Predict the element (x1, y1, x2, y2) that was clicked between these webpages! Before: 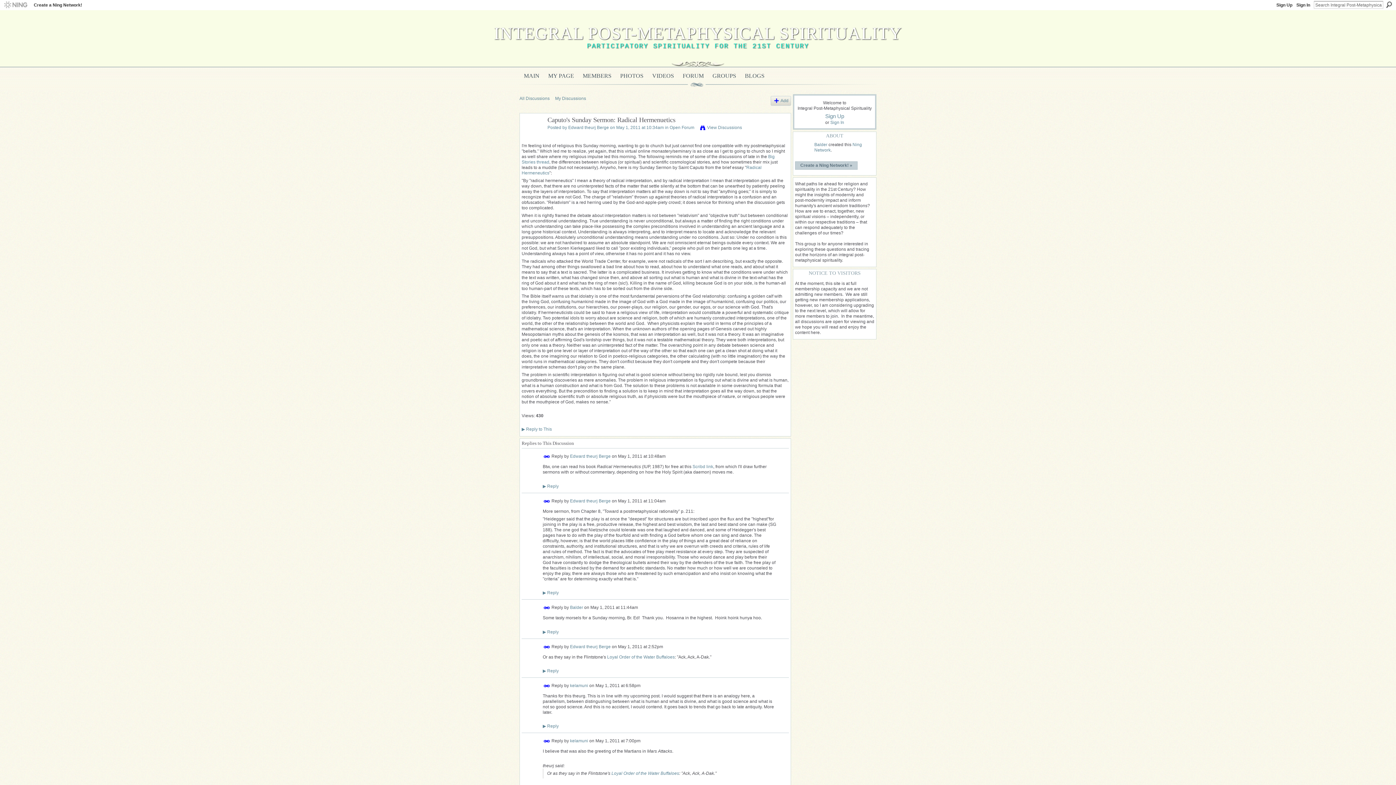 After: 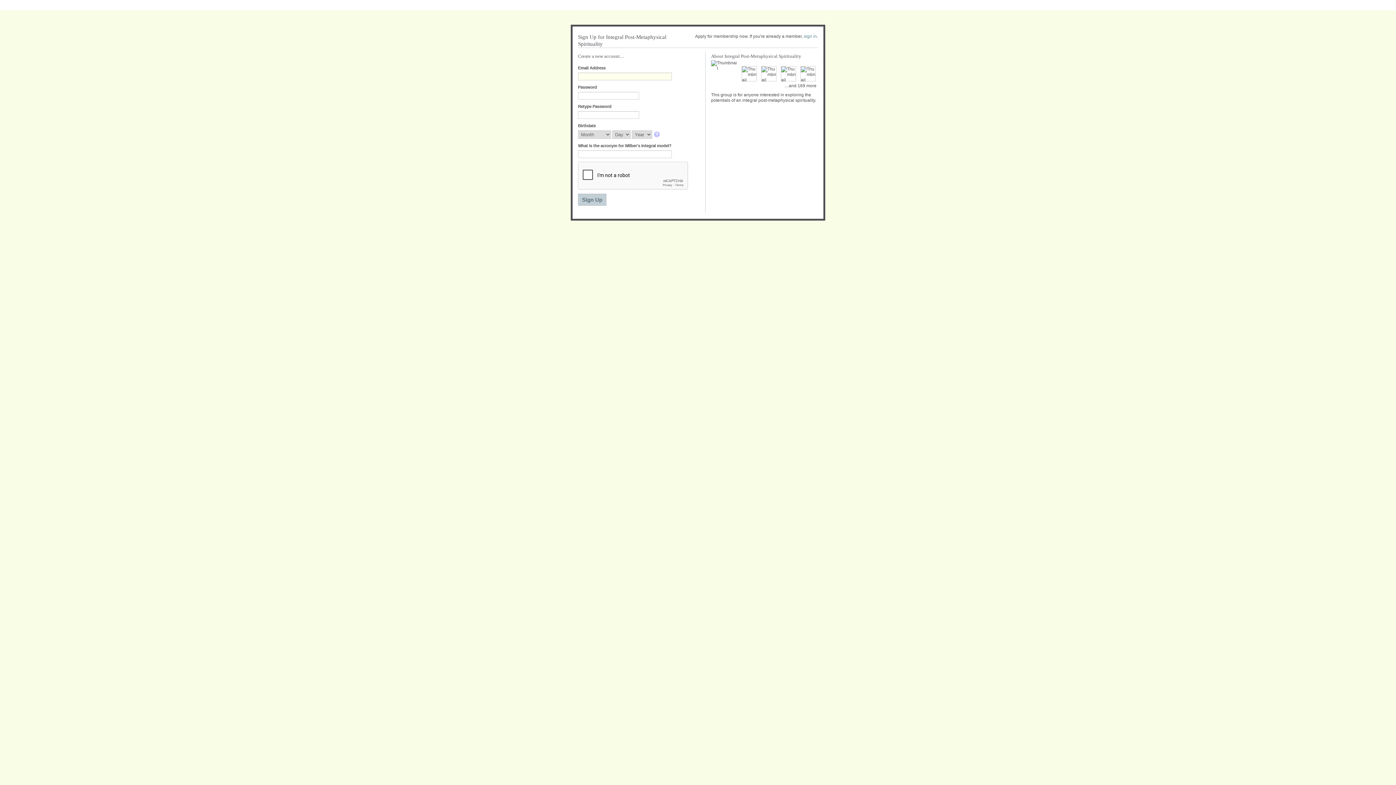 Action: bbox: (555, 96, 586, 101) label: My Discussions